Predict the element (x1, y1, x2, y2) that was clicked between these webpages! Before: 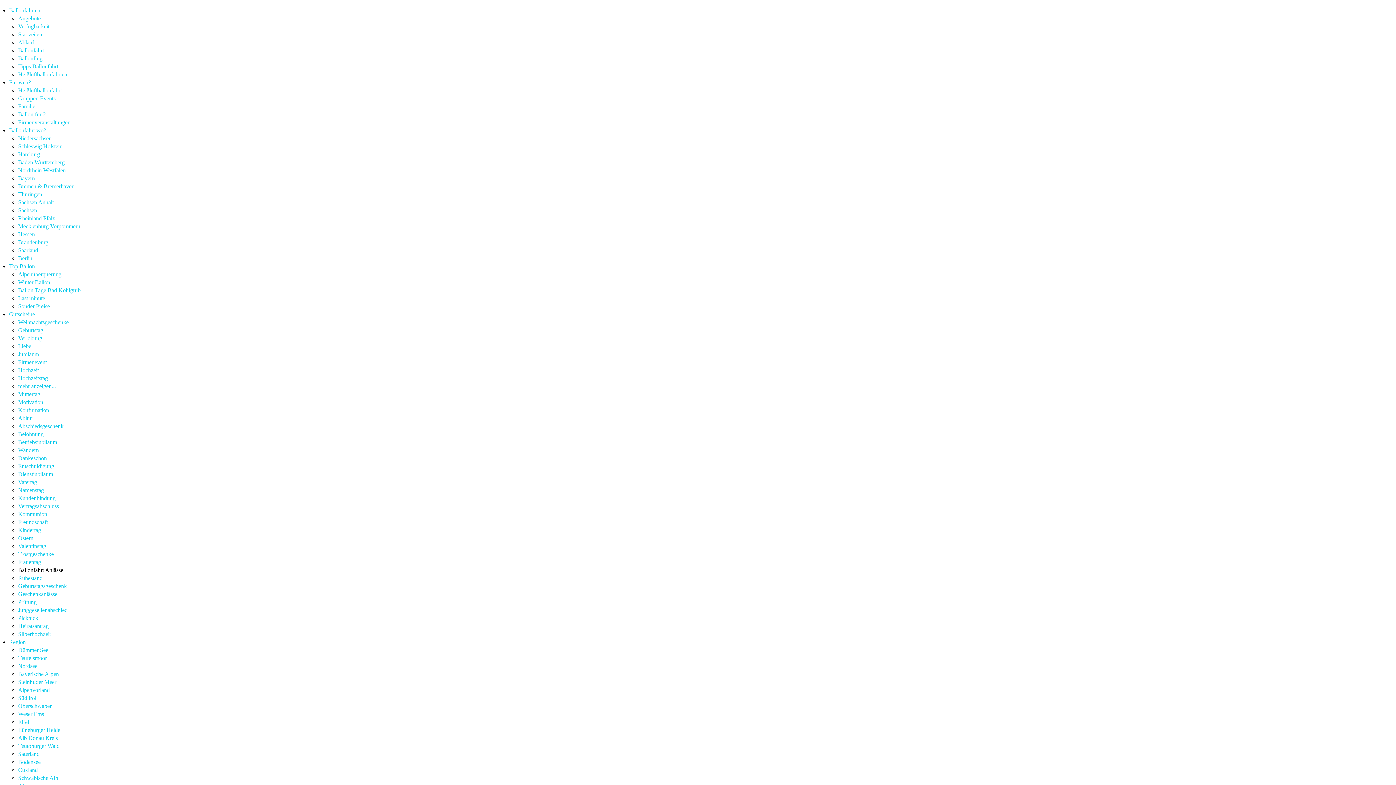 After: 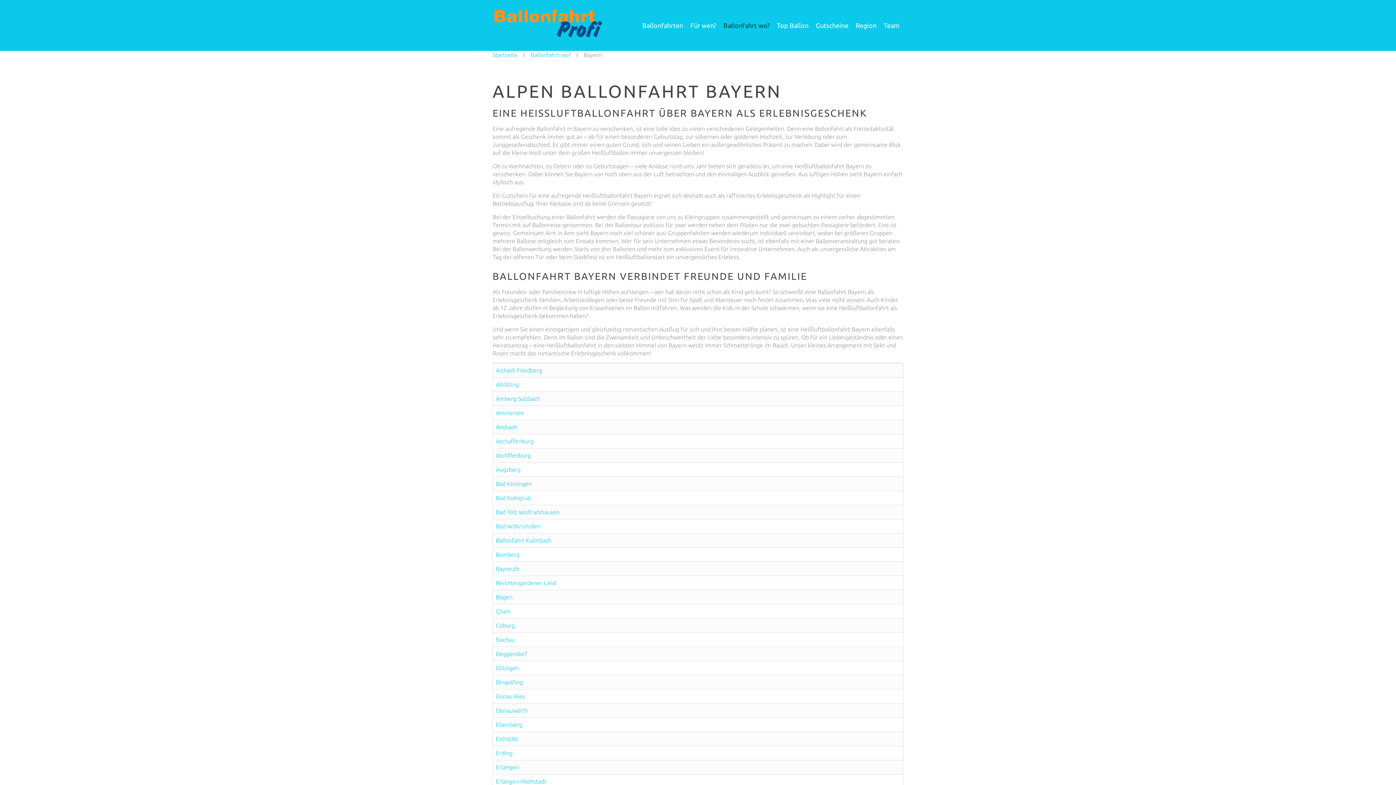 Action: bbox: (18, 175, 34, 181) label: Bayern